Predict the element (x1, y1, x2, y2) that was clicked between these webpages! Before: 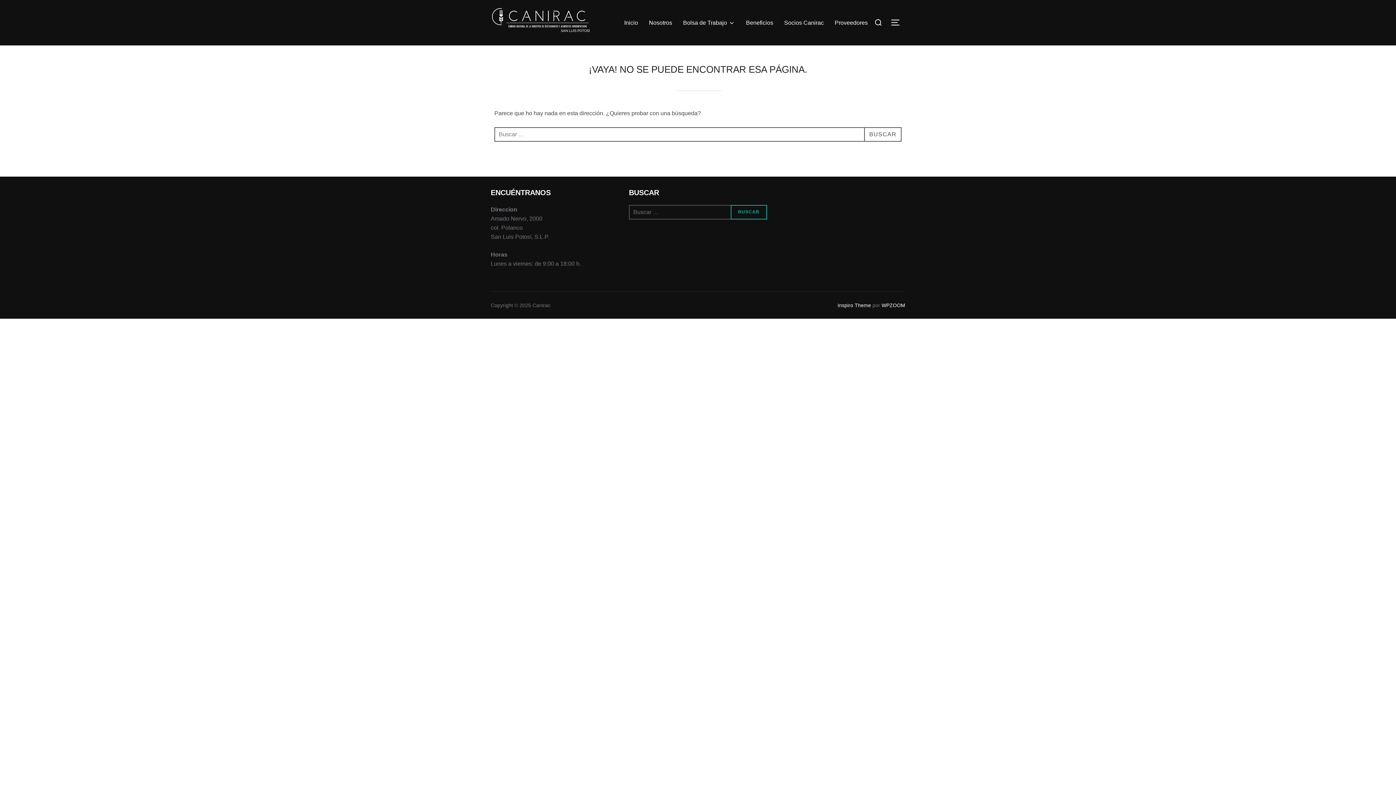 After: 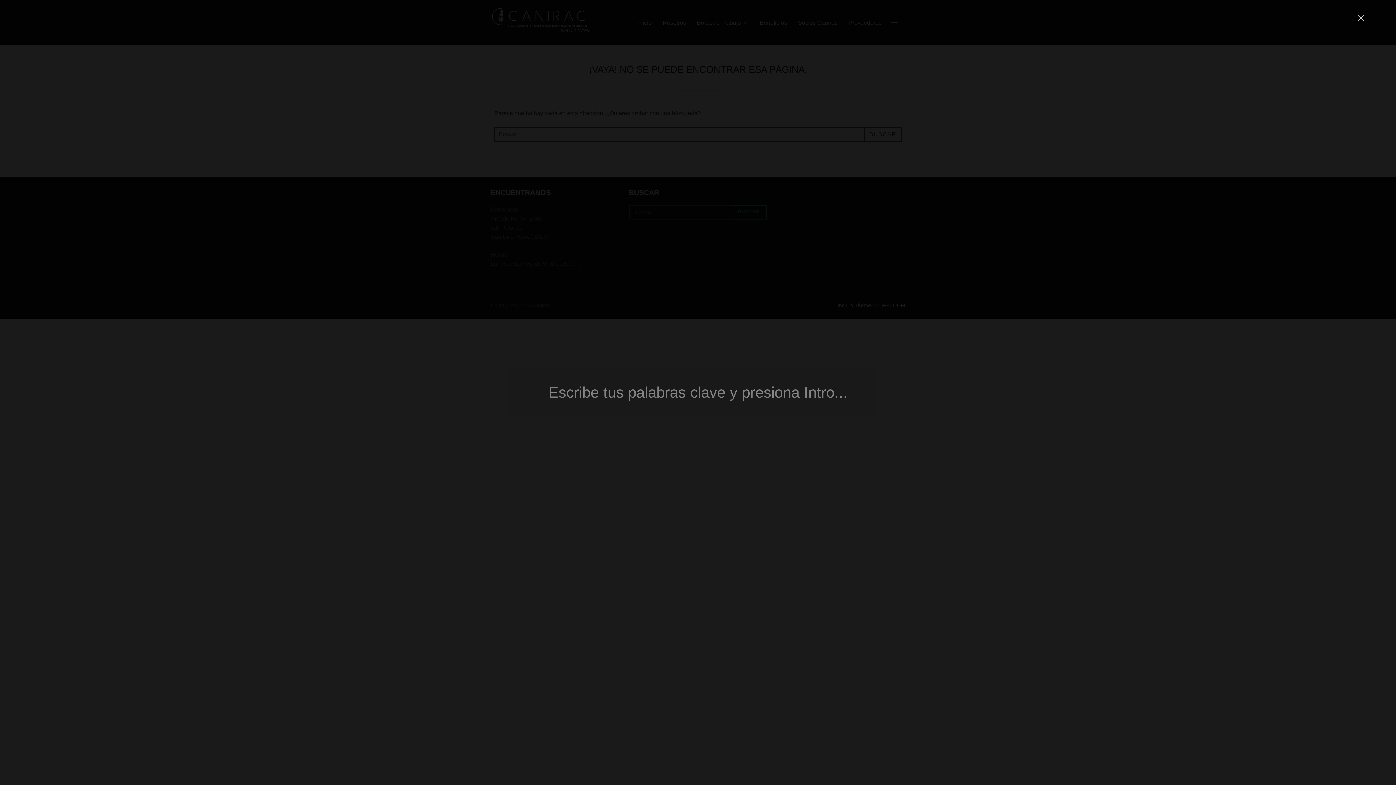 Action: bbox: (871, 13, 885, 31)